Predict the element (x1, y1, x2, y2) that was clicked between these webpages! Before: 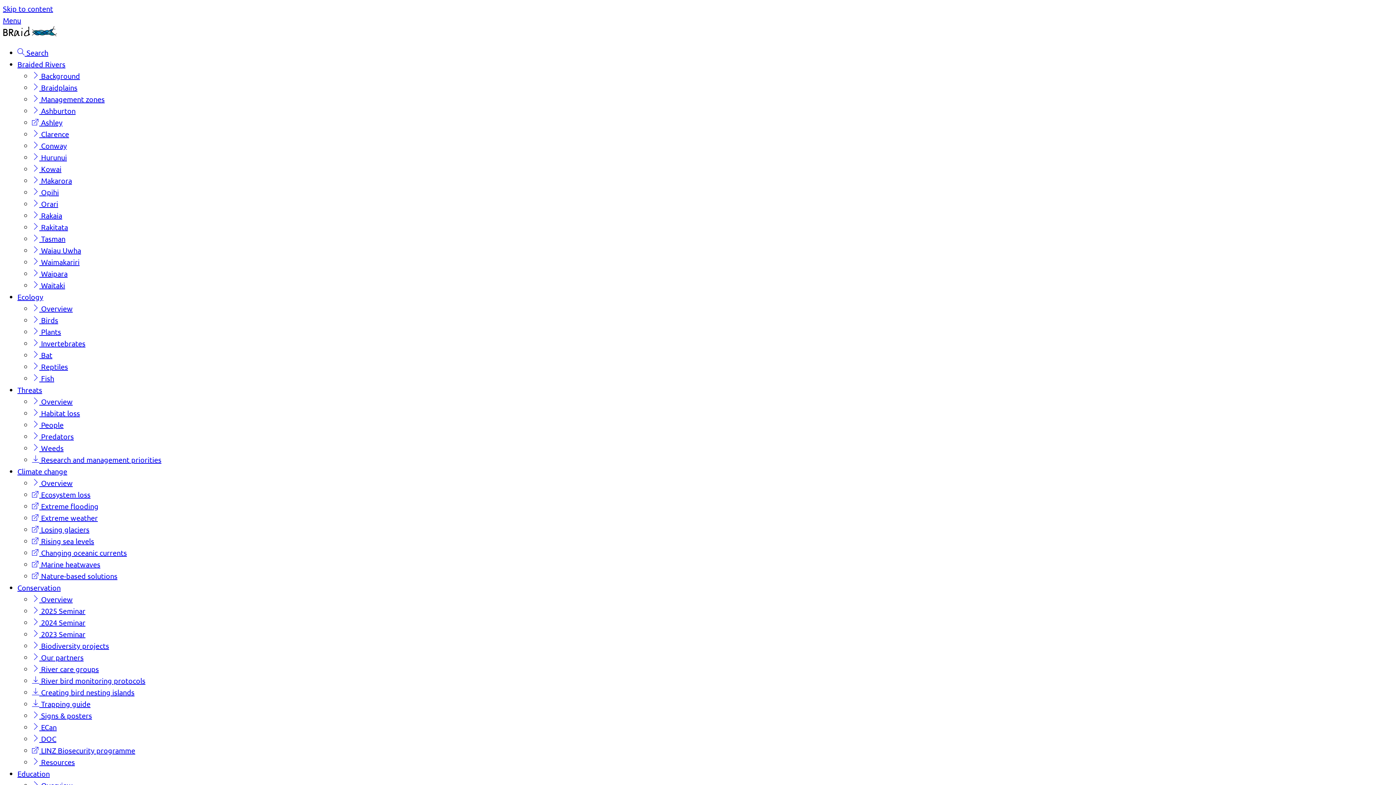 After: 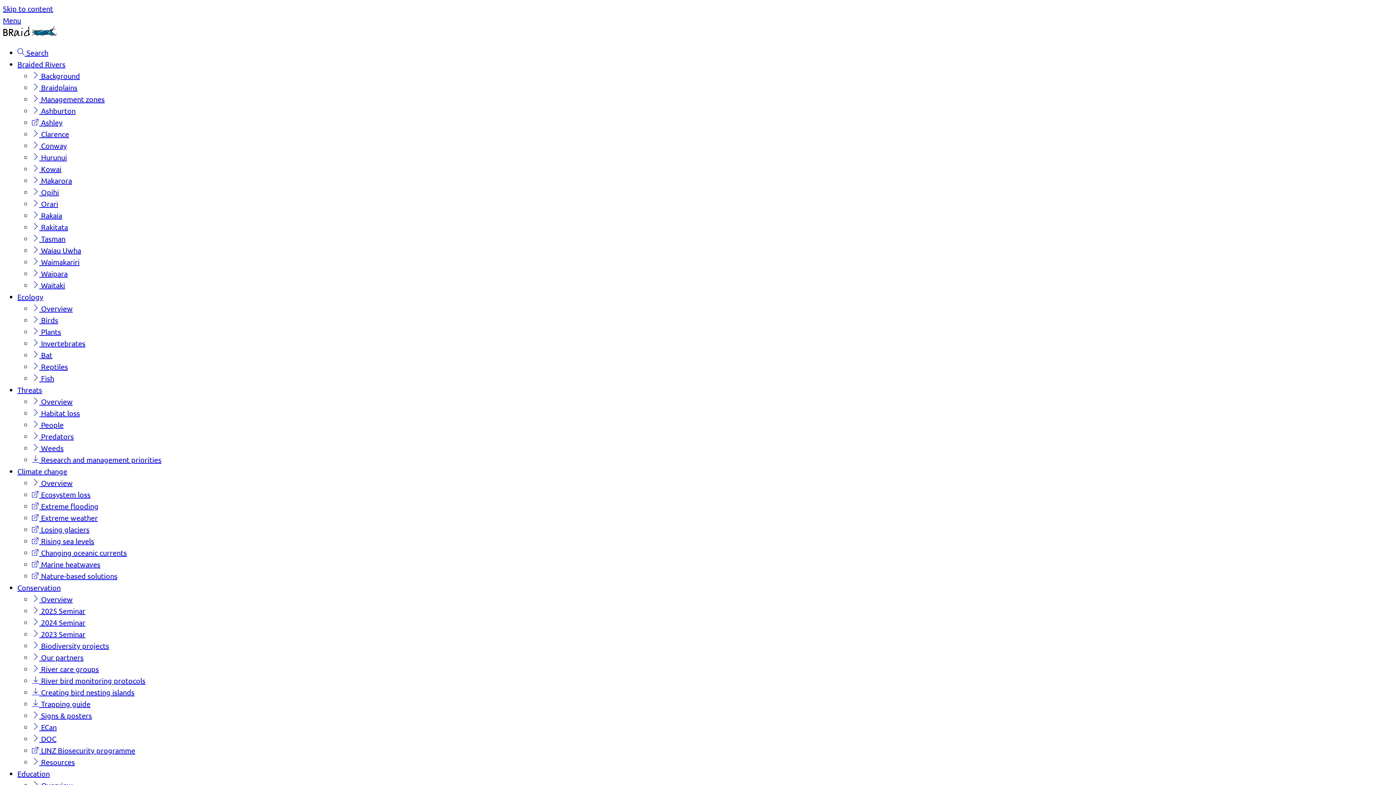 Action: bbox: (32, 594, 72, 604) label:  Overview